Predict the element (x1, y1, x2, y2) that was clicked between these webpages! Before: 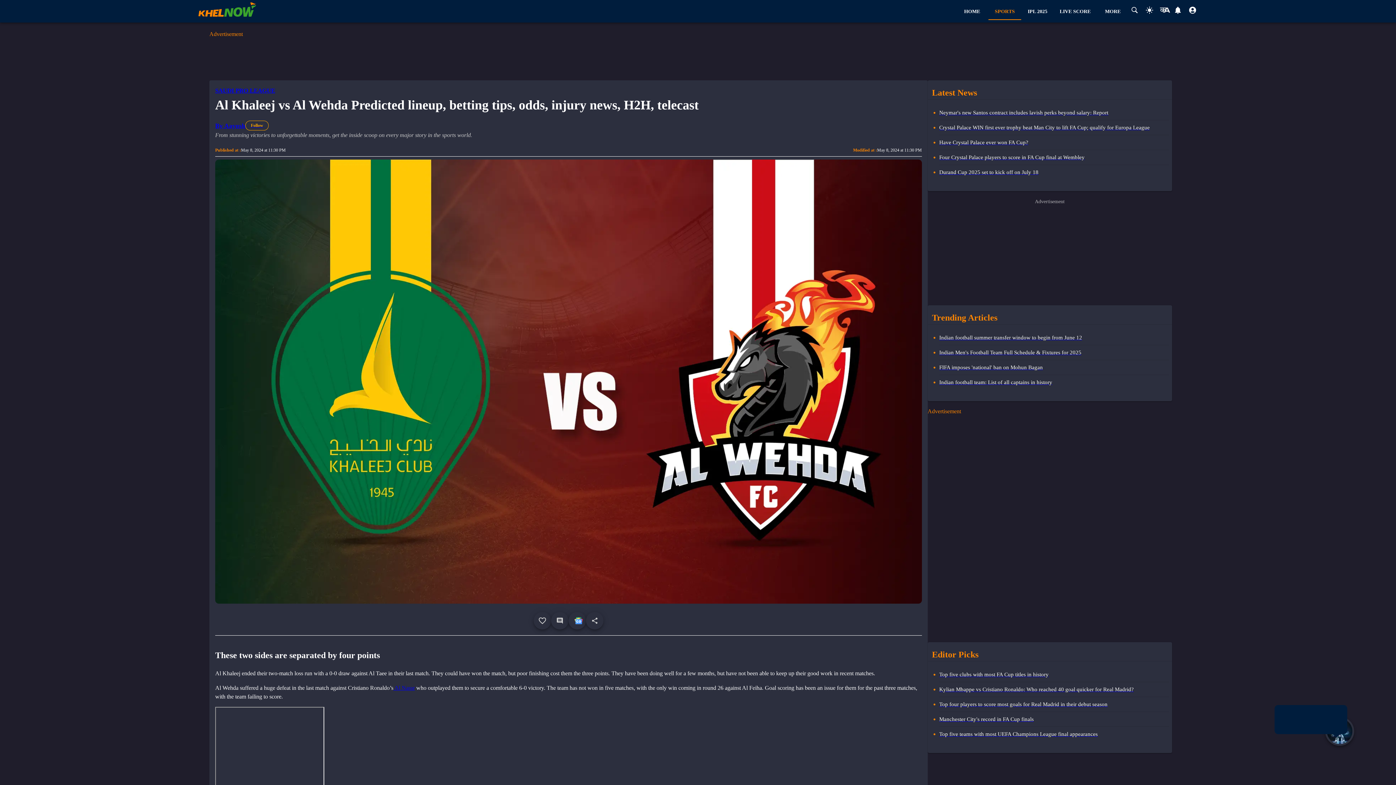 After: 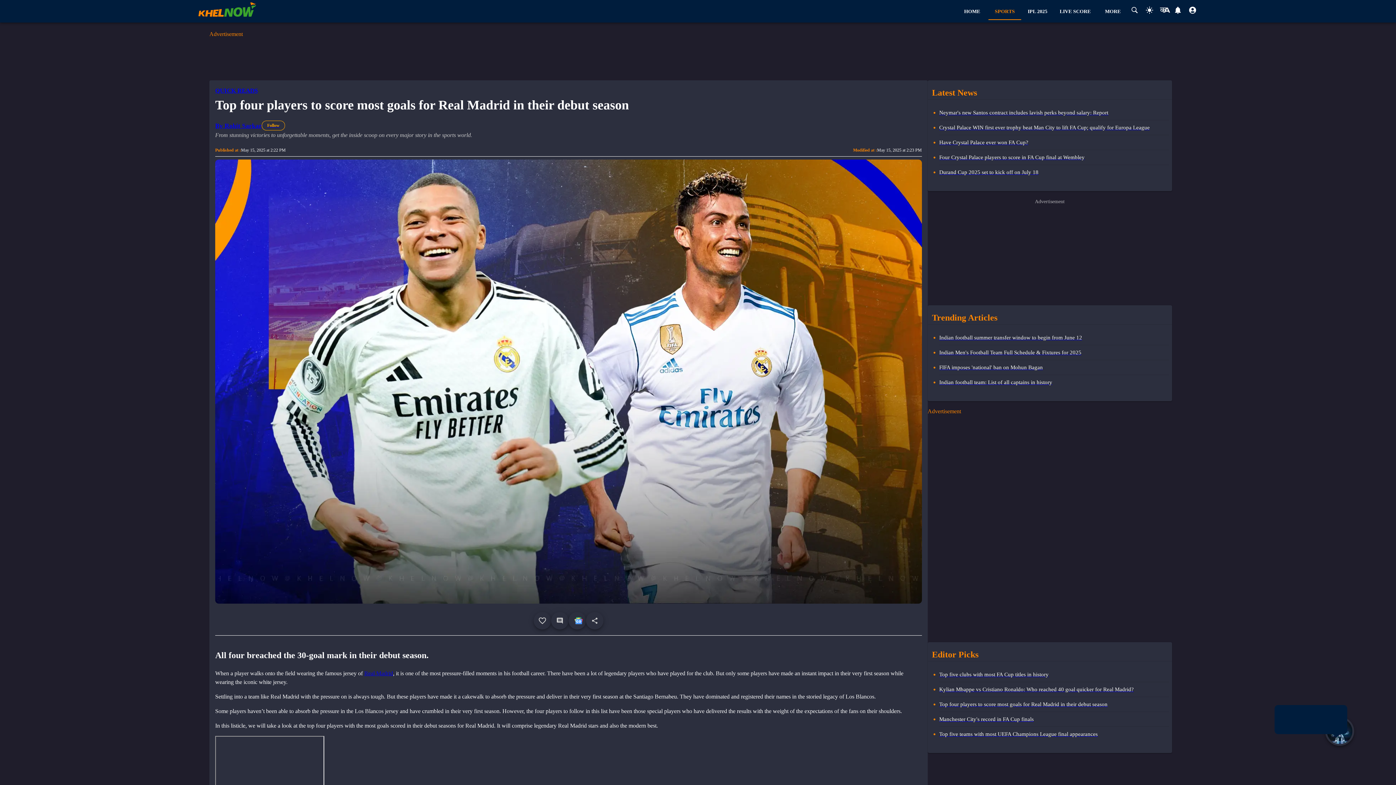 Action: bbox: (939, 701, 1169, 712) label: visit to Top four players to score most goals for Real Madrid in their debut season